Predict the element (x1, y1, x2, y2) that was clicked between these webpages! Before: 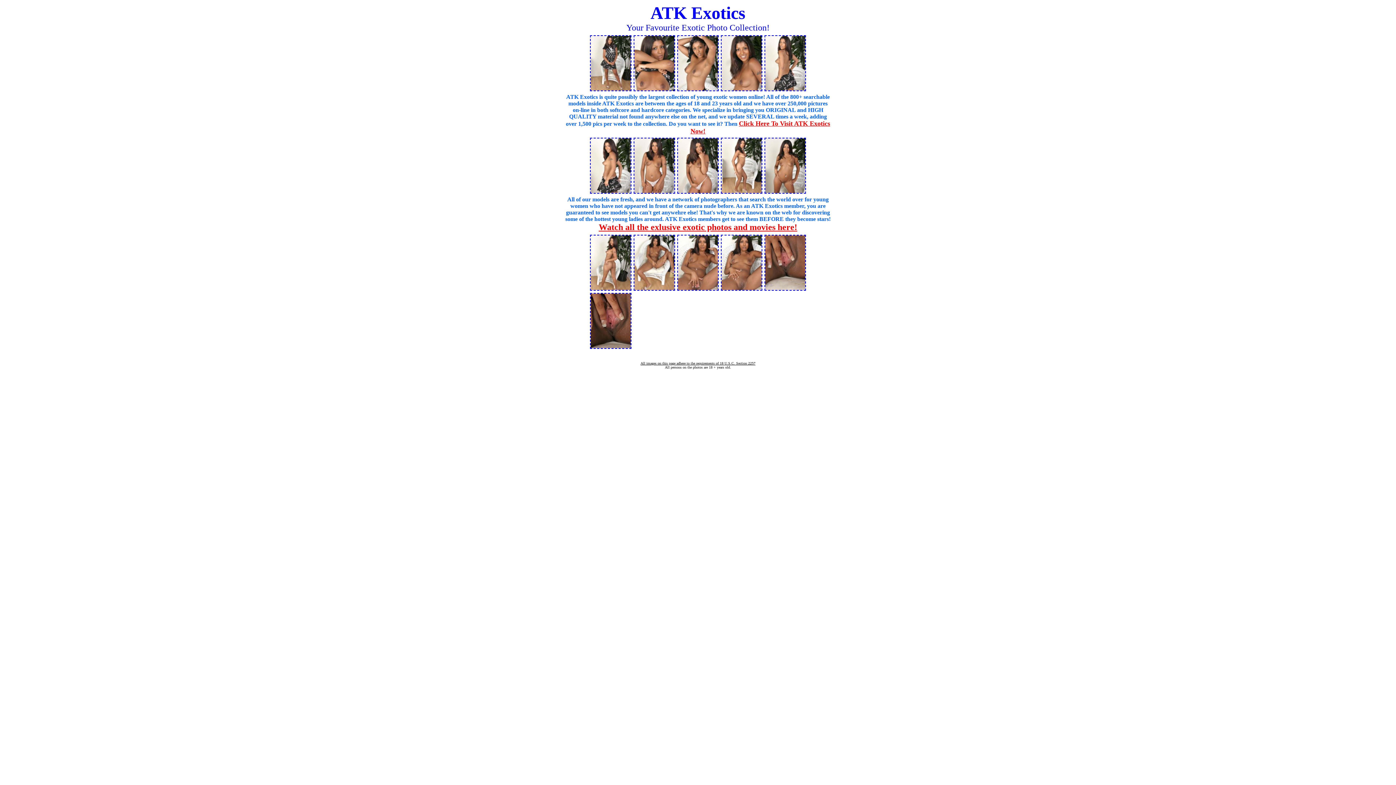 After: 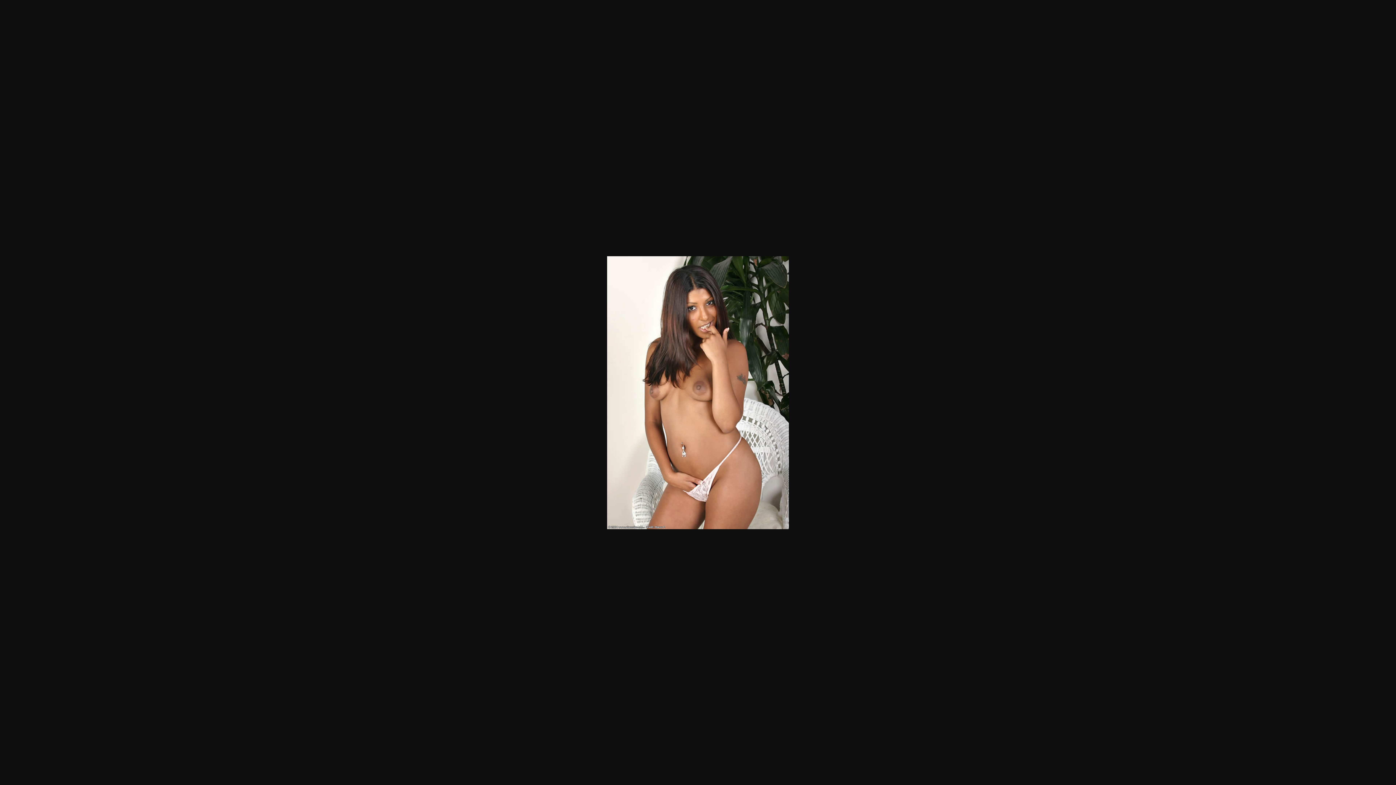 Action: bbox: (677, 188, 718, 194)